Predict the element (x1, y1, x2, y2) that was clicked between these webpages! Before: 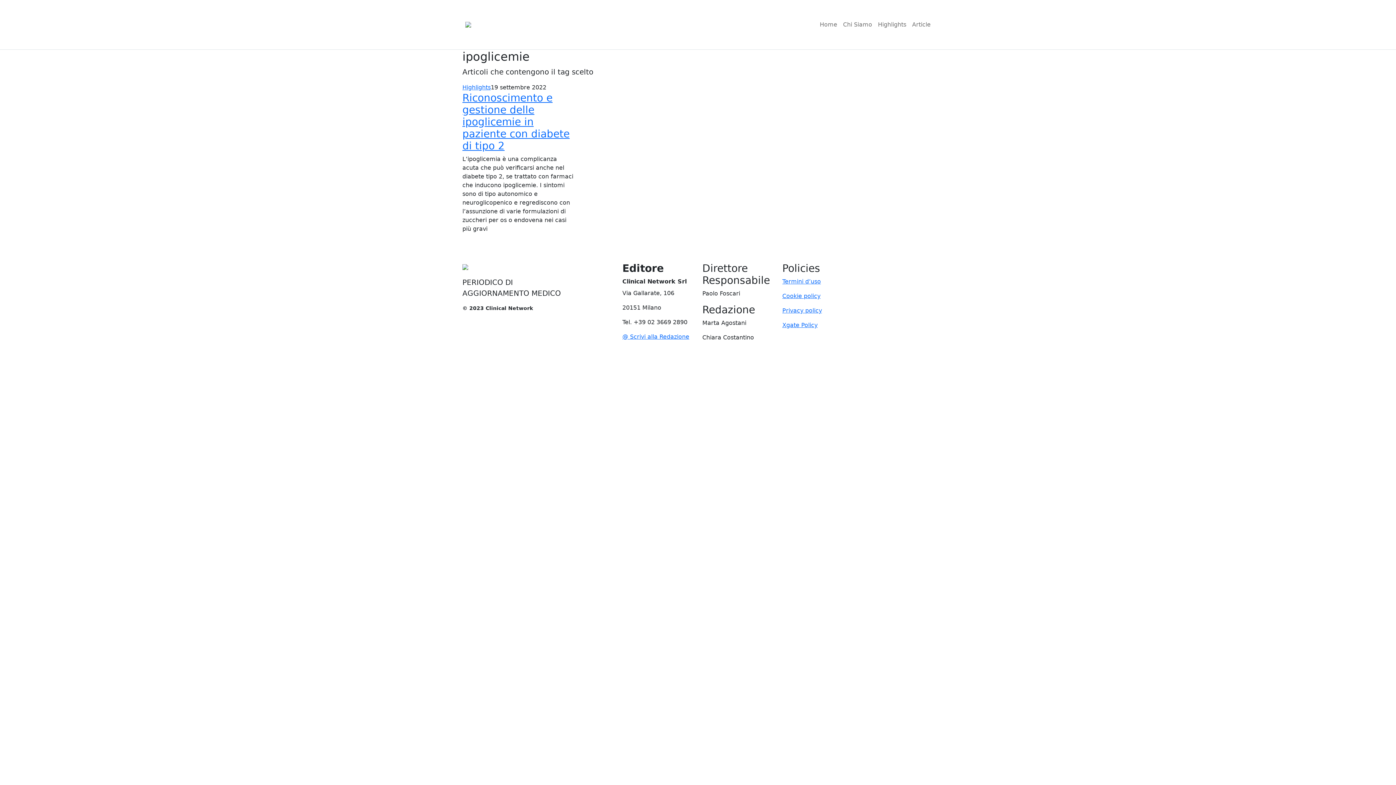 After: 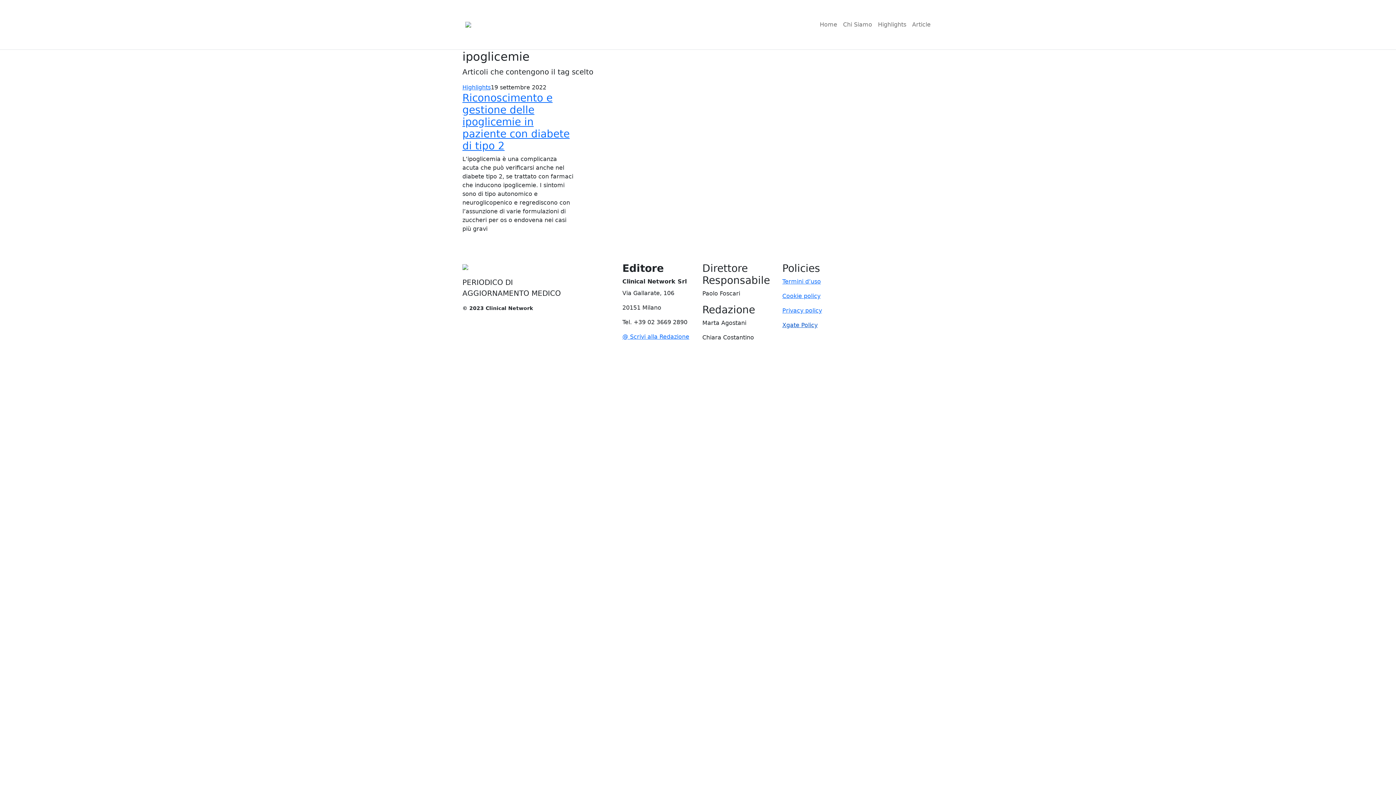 Action: bbox: (782, 321, 817, 328) label: Xgate Policy